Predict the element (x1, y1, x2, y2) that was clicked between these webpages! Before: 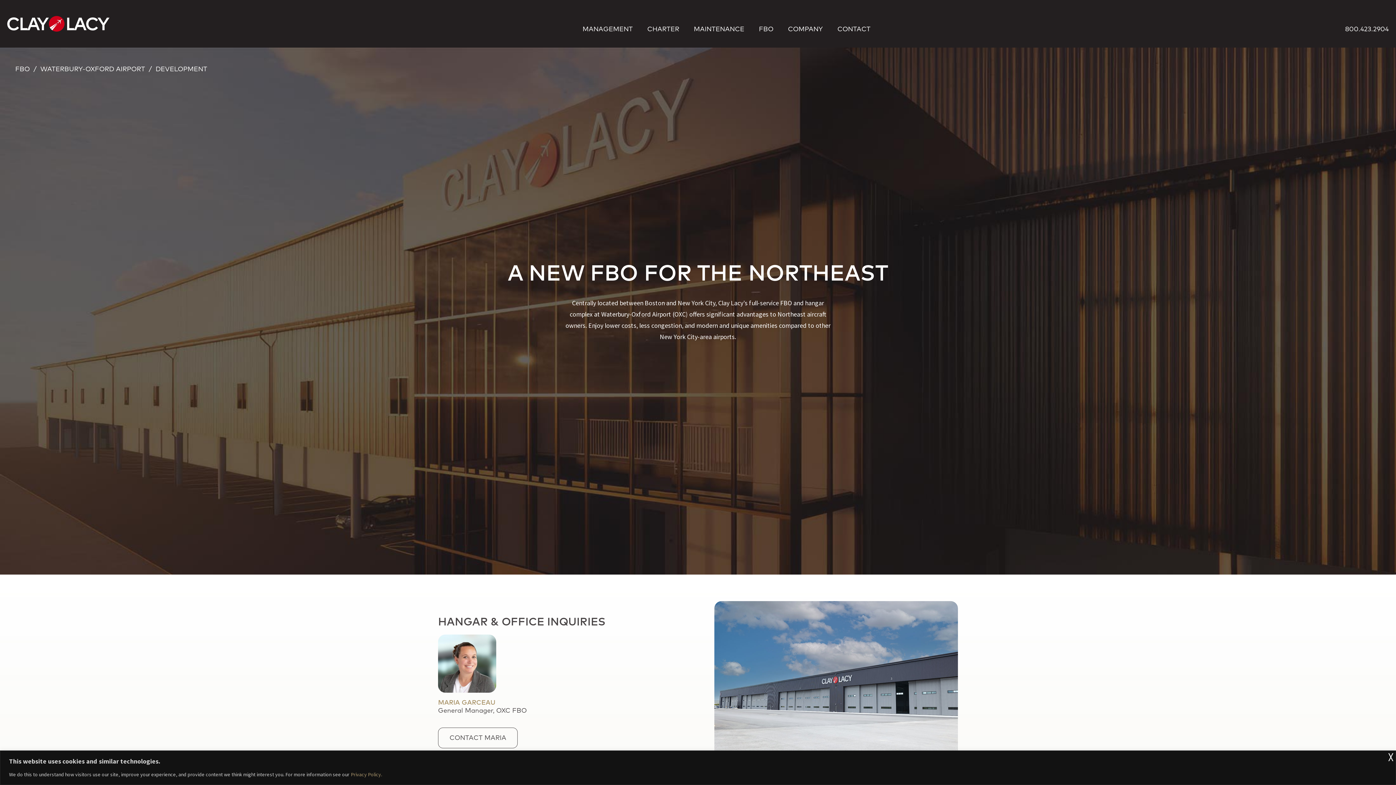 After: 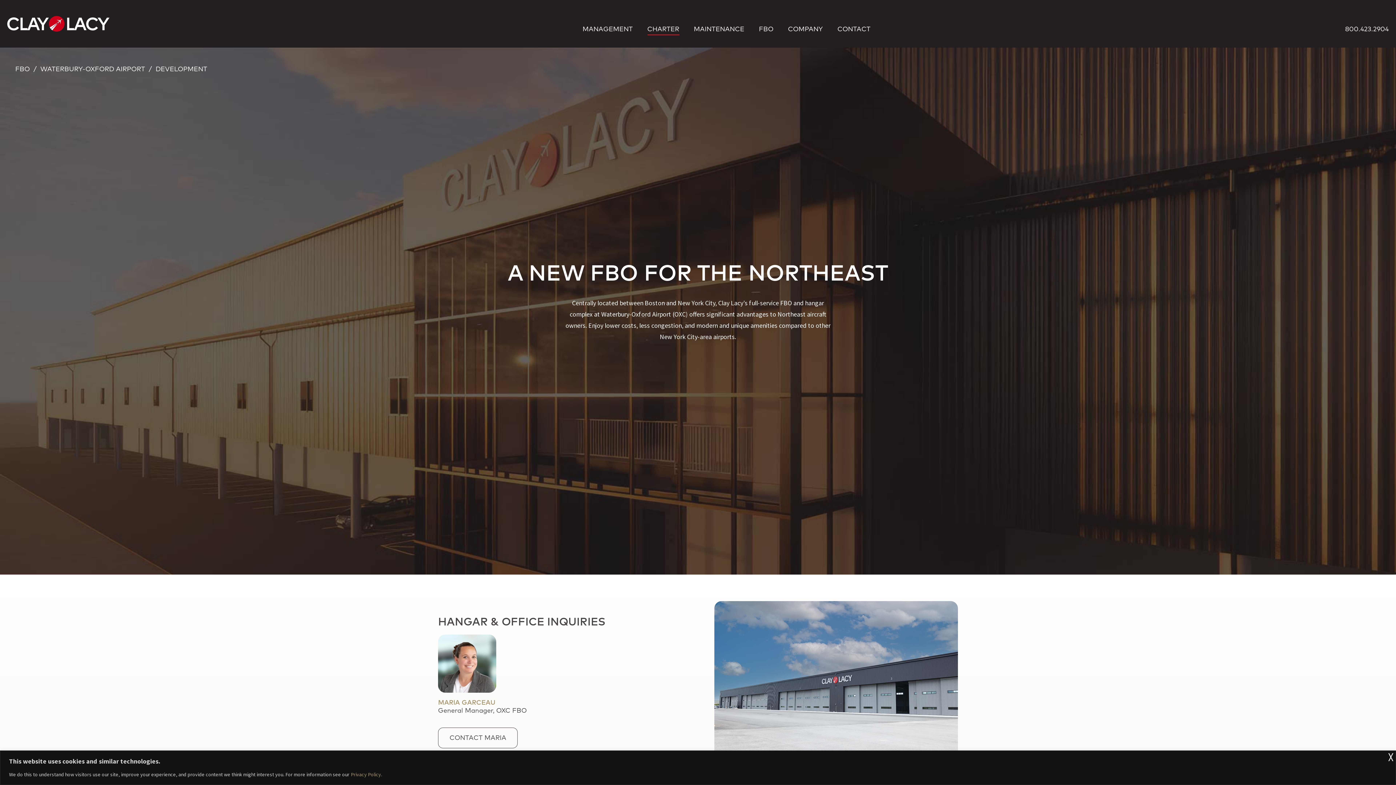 Action: bbox: (640, 26, 686, 35) label: CHARTER